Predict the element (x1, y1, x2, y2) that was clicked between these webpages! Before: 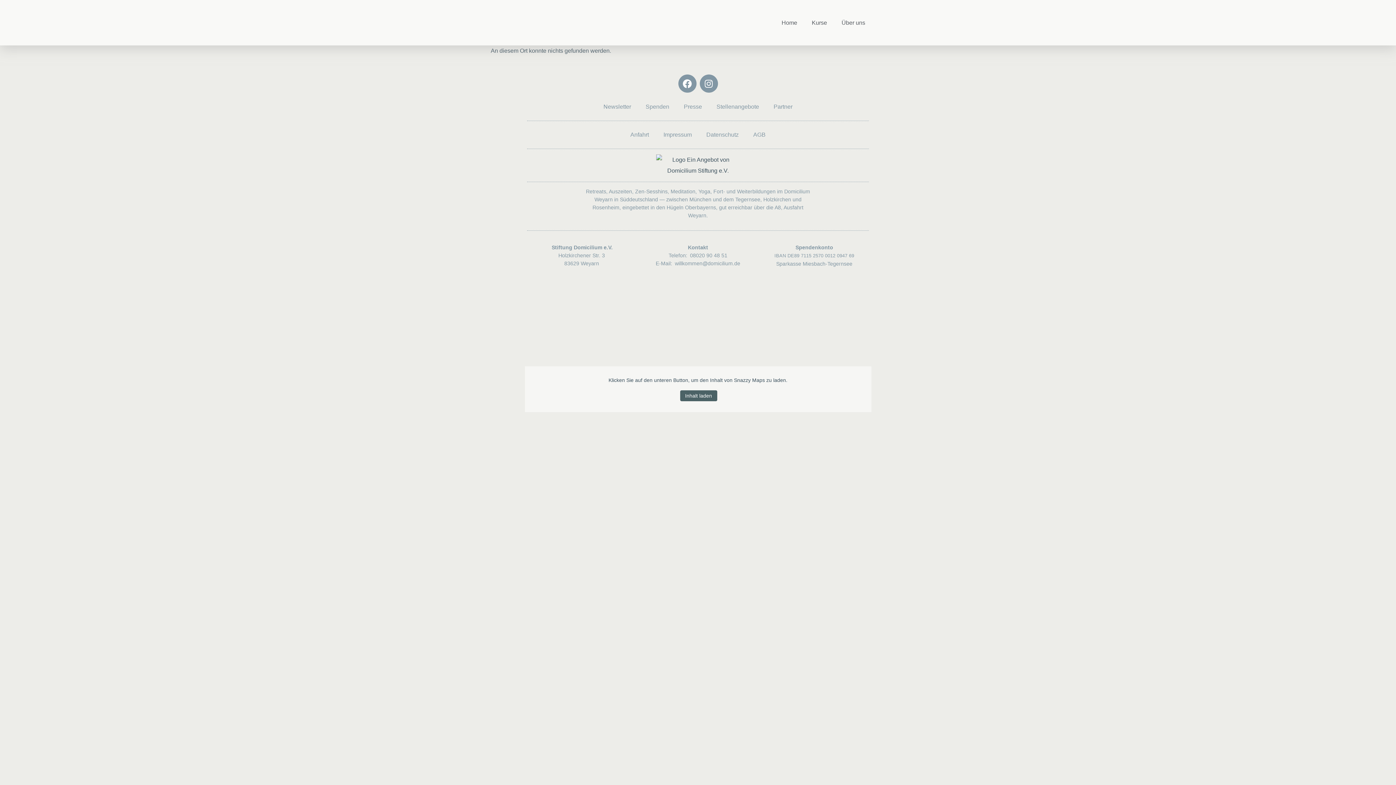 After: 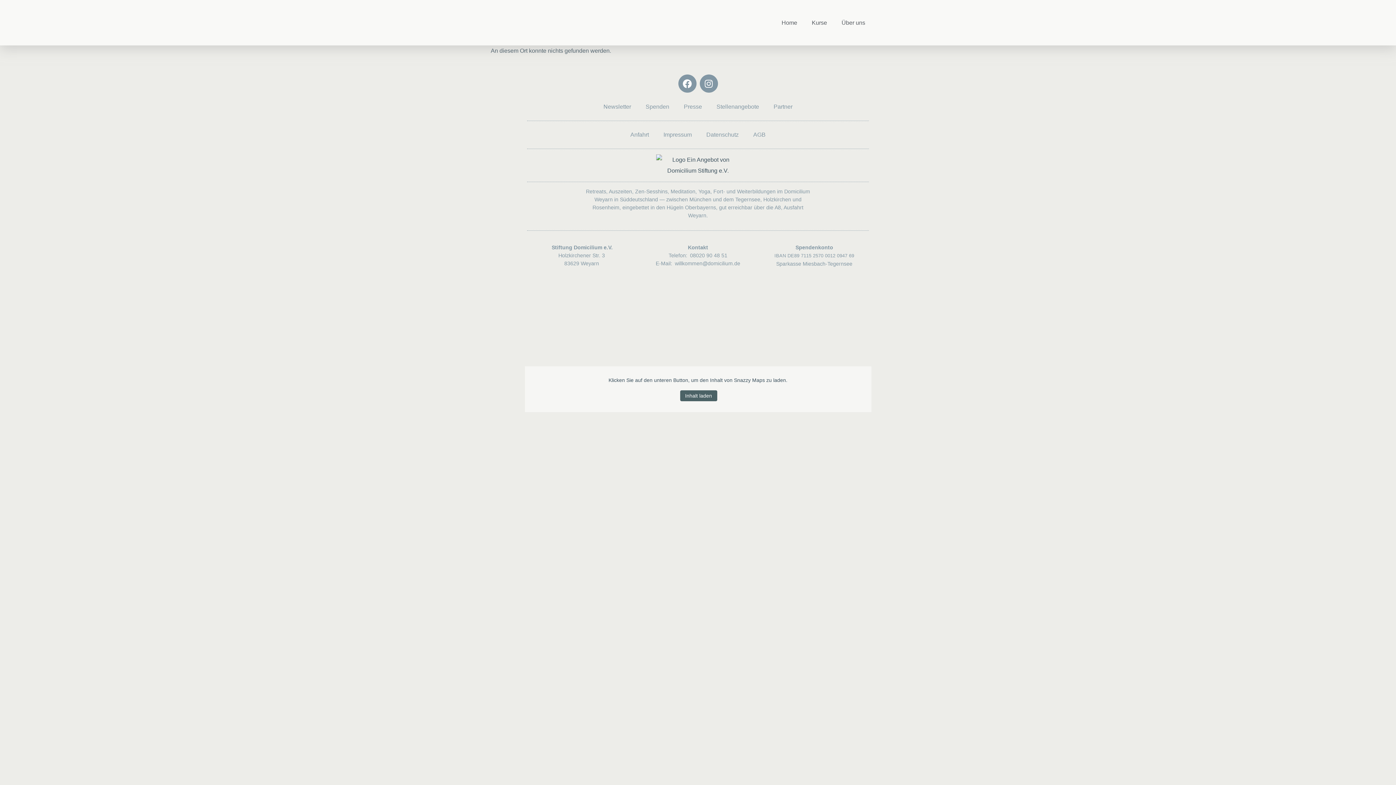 Action: bbox: (675, 260, 740, 266) label: willkommen@domicilium.de